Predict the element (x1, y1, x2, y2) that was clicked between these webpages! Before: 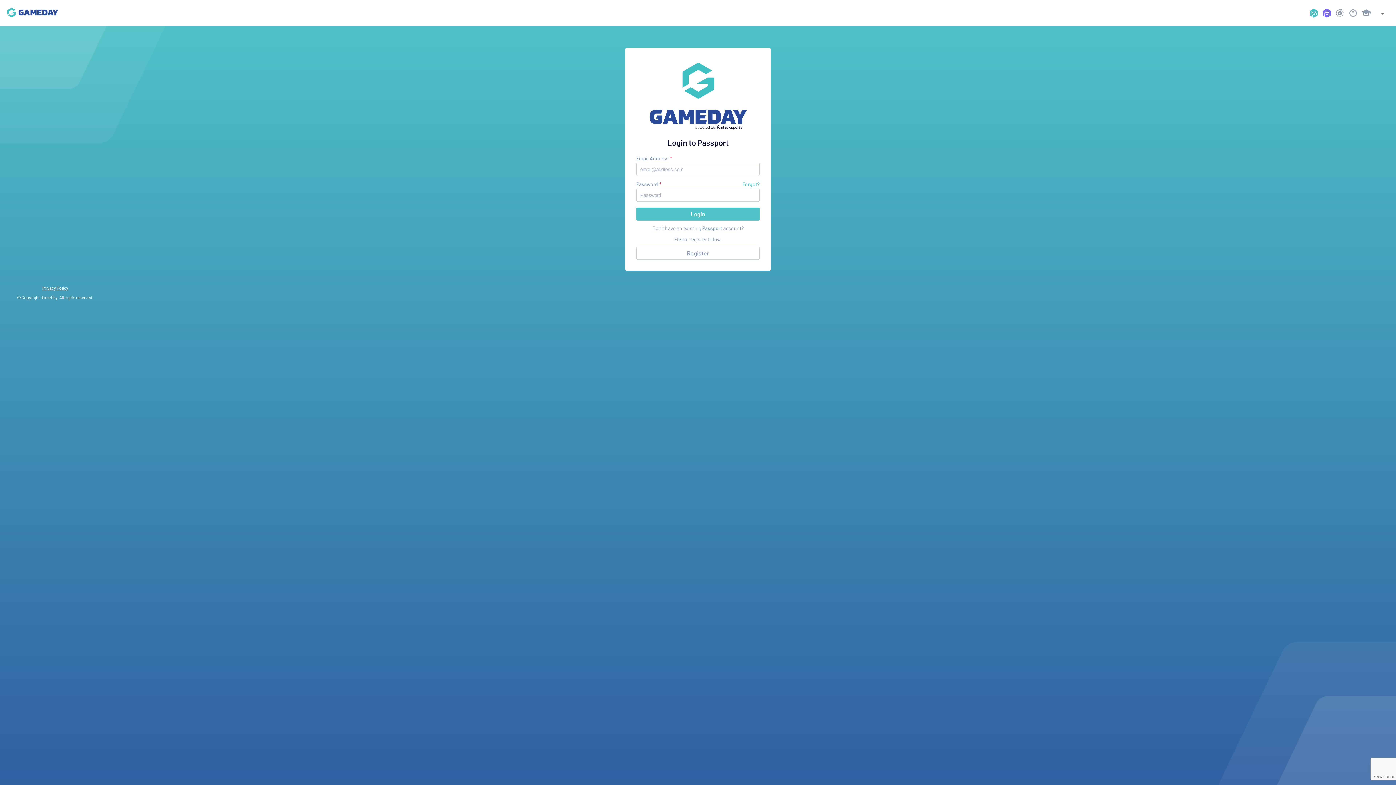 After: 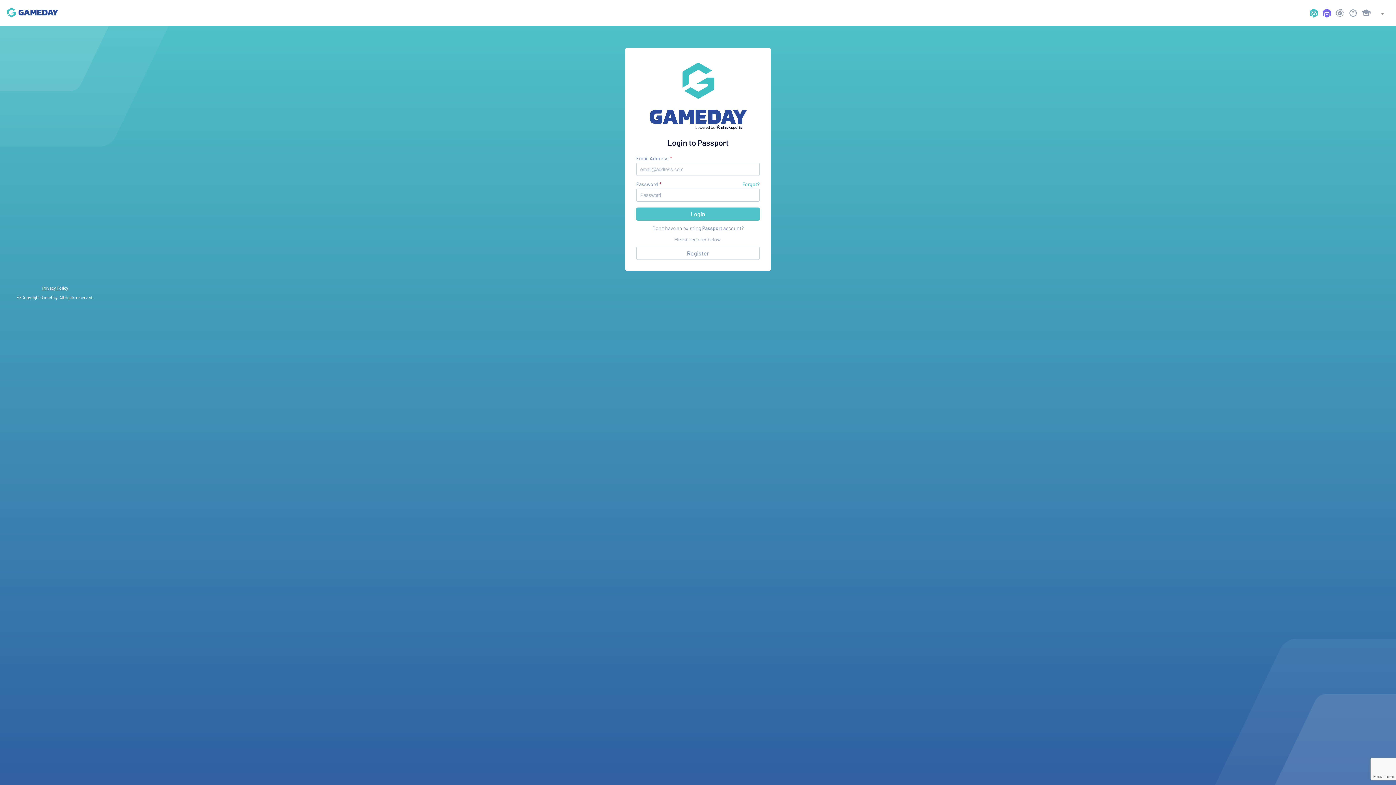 Action: bbox: (7, 7, 58, 18)